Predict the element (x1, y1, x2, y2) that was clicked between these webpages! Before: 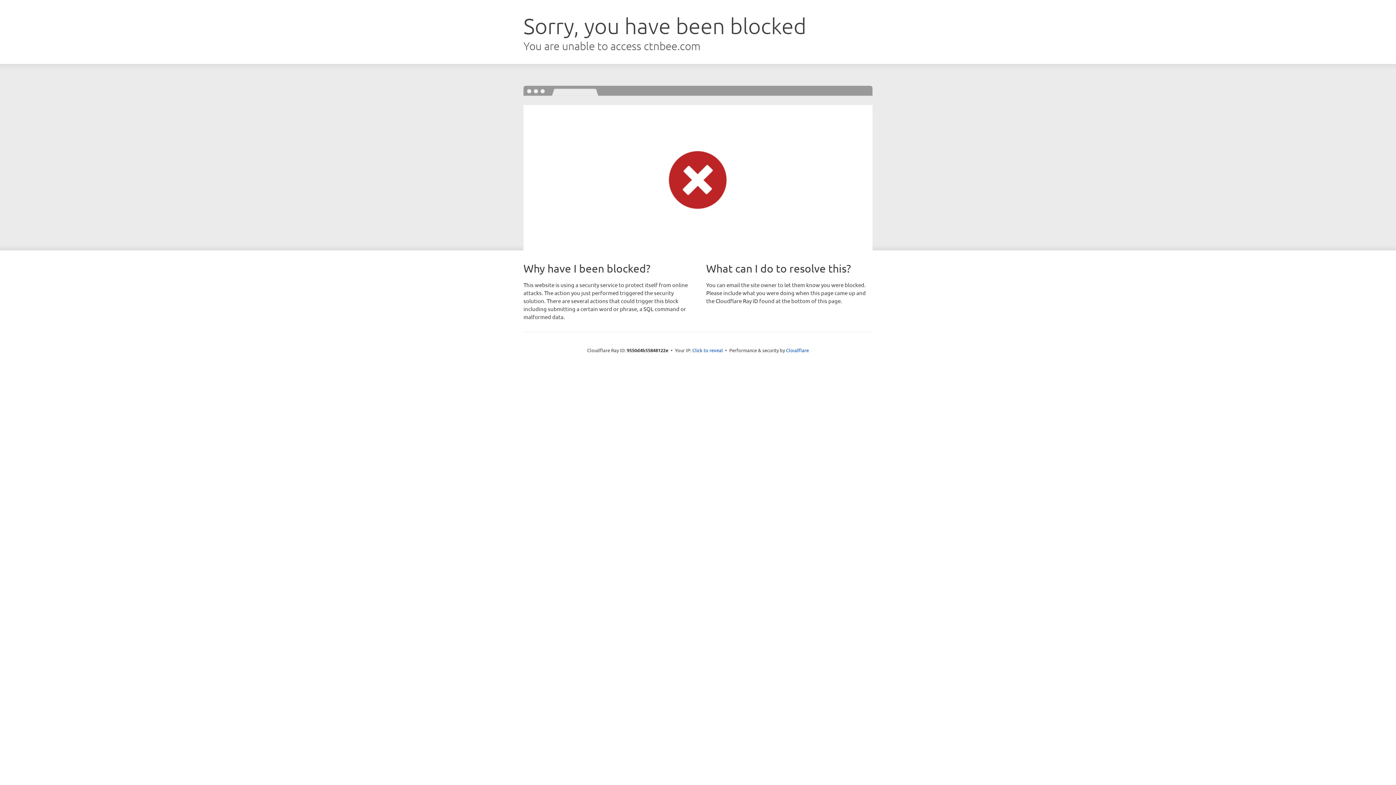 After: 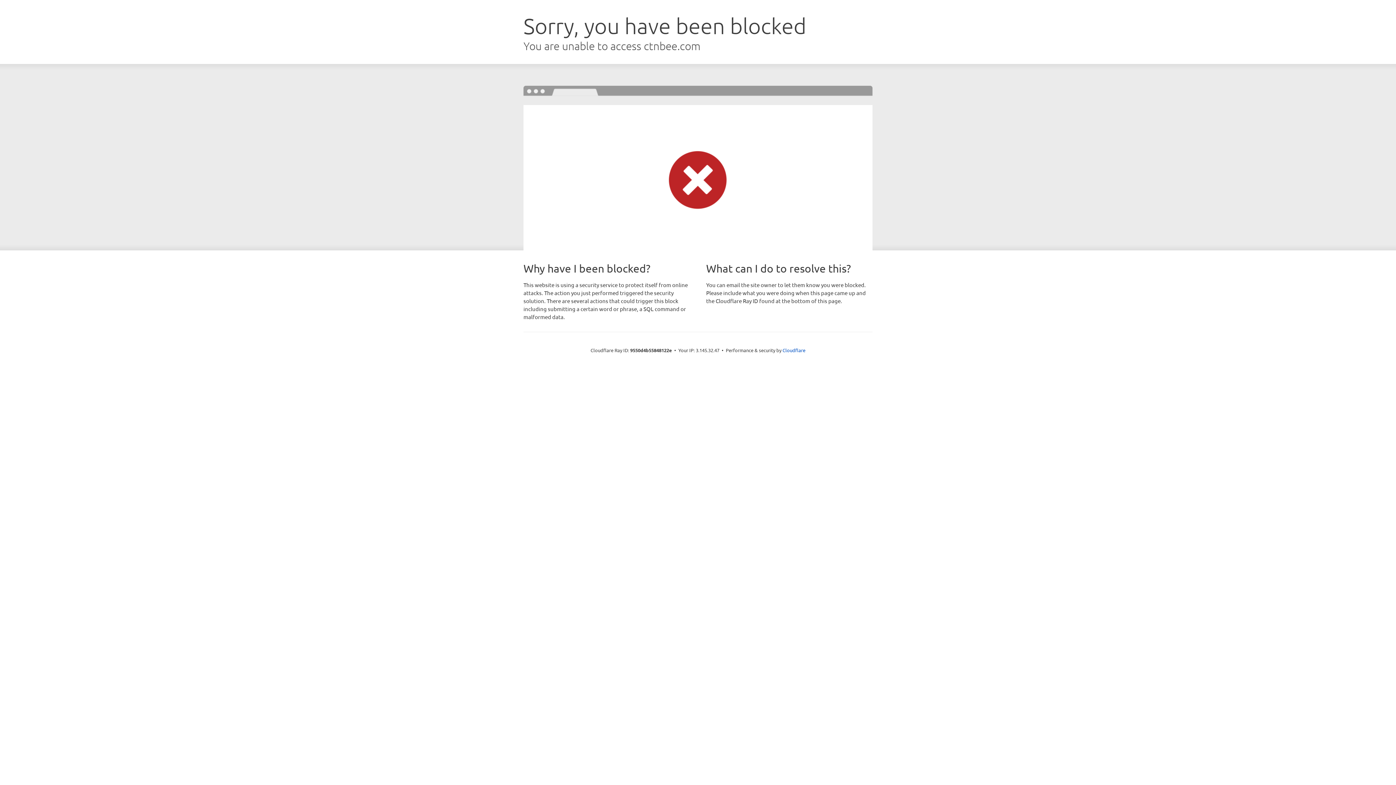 Action: bbox: (692, 346, 723, 353) label: Click to reveal